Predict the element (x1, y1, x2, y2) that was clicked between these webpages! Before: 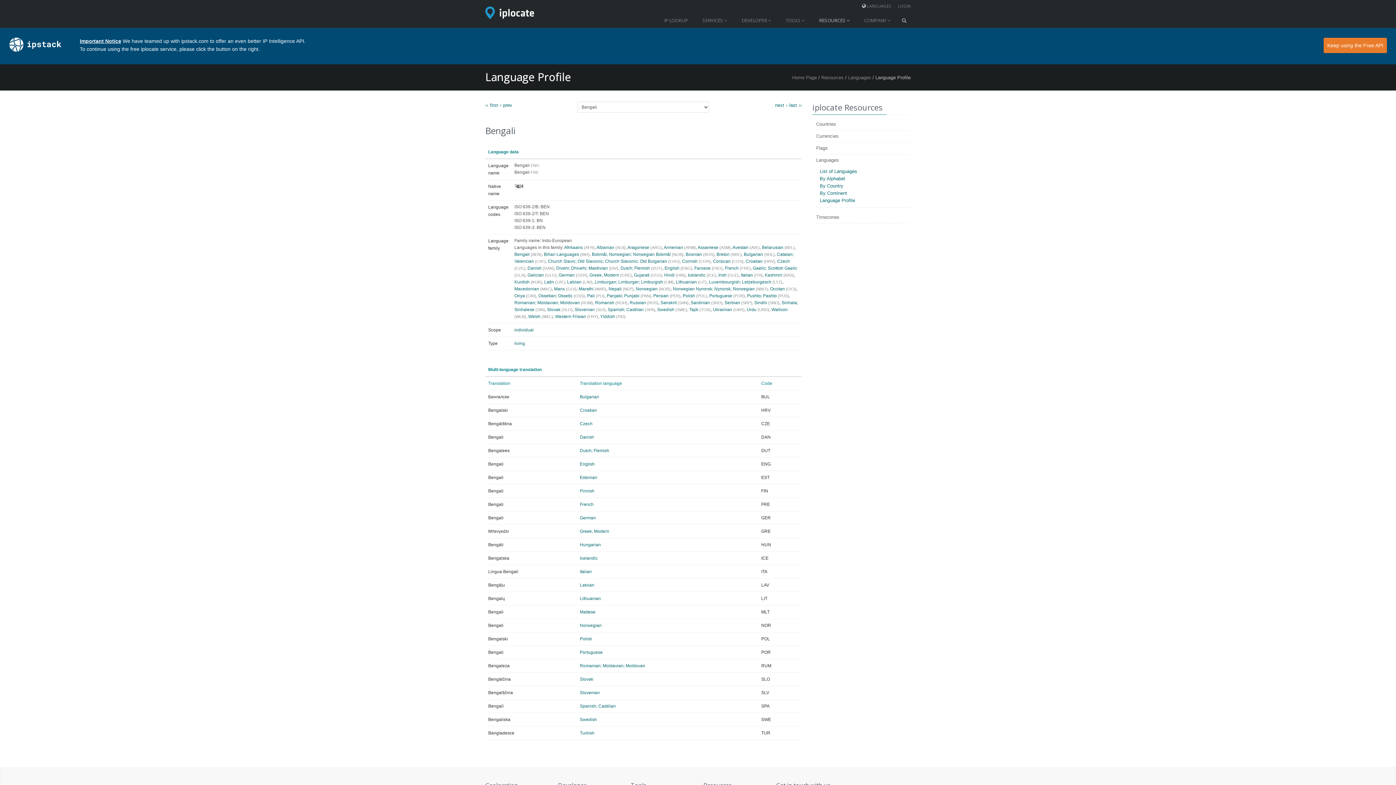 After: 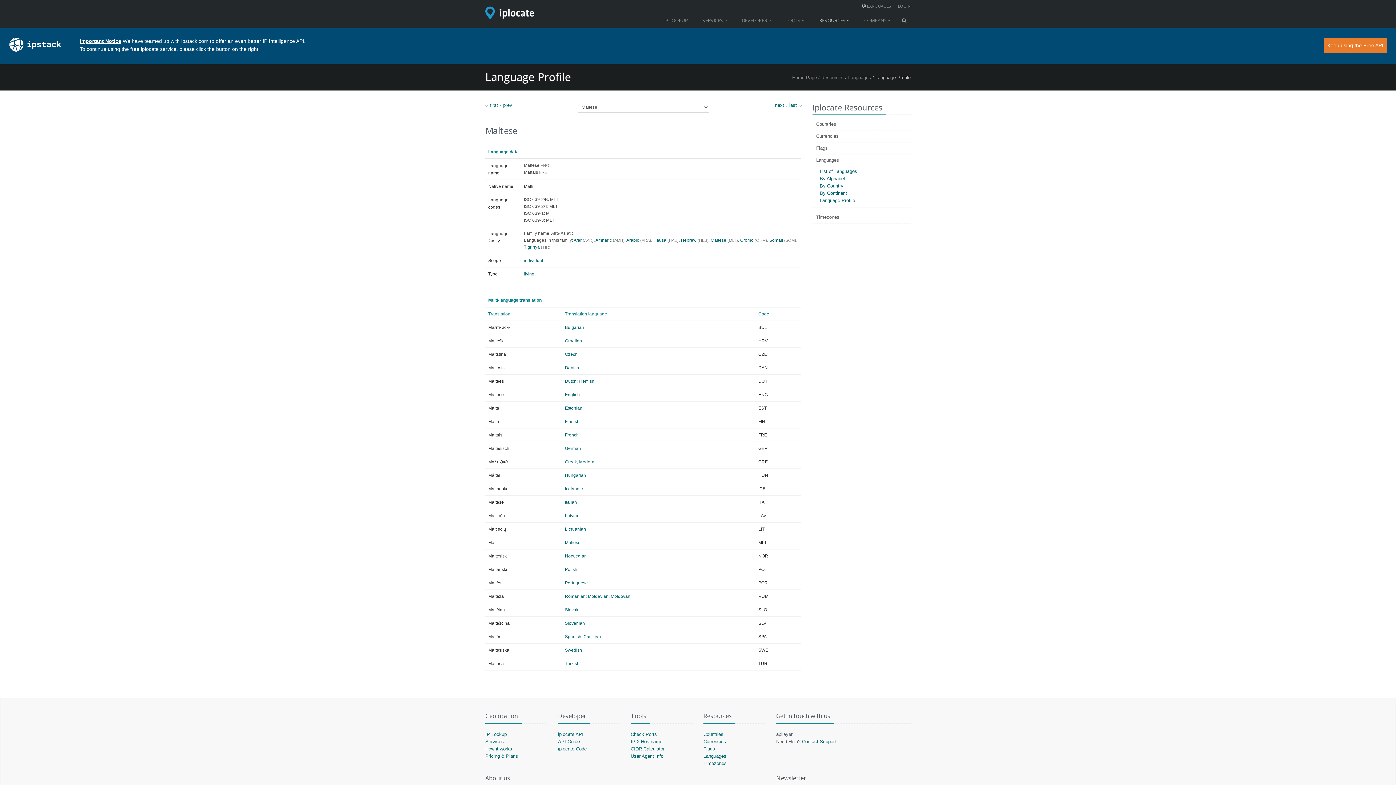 Action: bbox: (580, 609, 595, 614) label: Maltese